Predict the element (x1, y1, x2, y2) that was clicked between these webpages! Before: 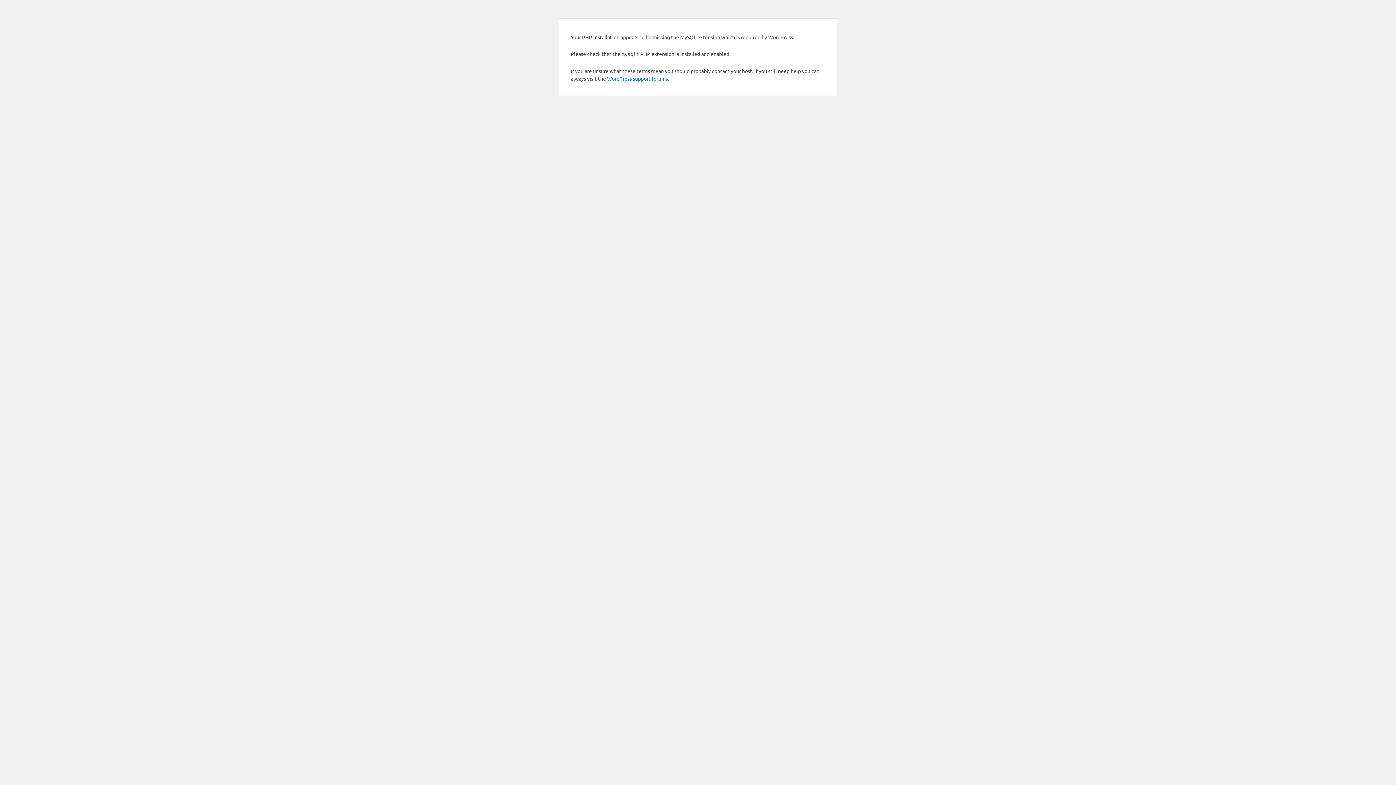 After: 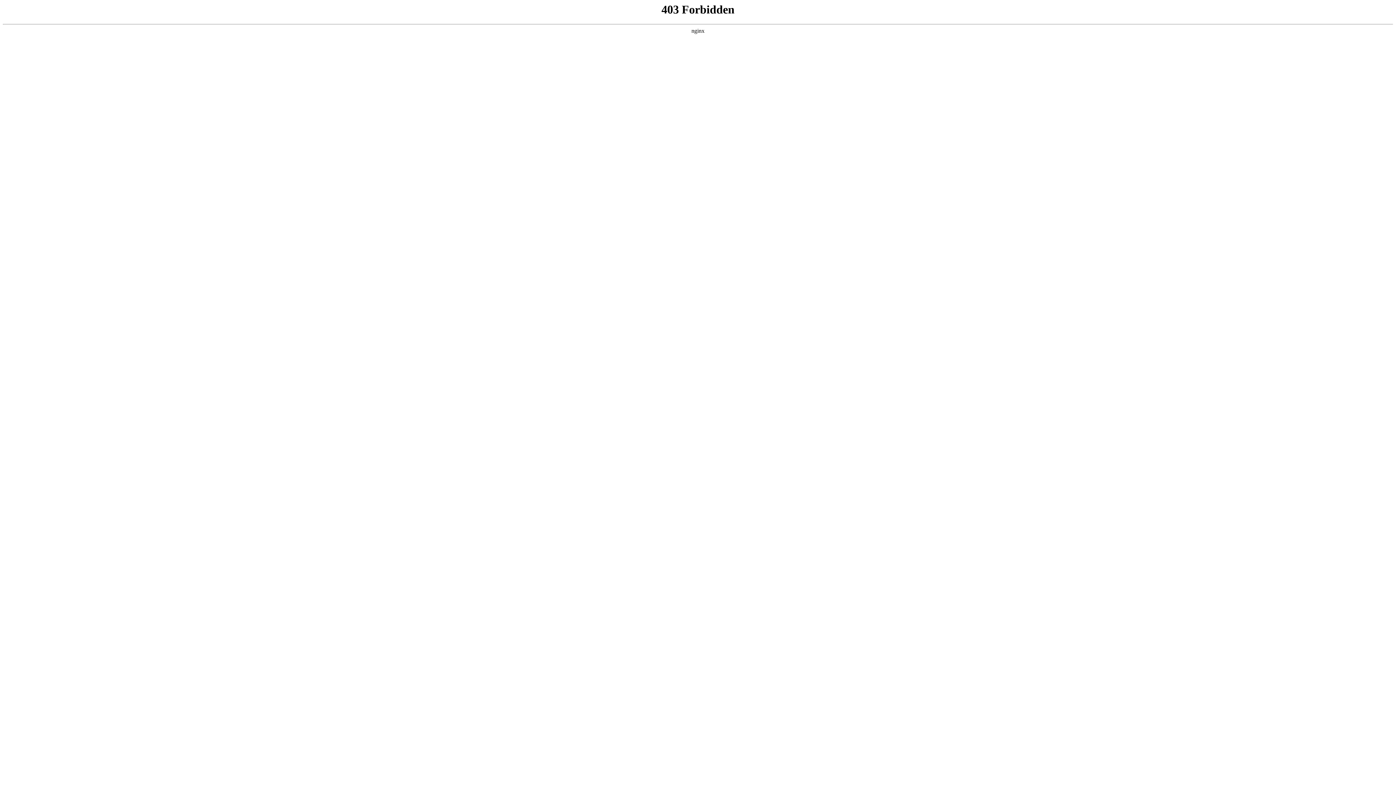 Action: bbox: (607, 75, 668, 81) label: WordPress support forums